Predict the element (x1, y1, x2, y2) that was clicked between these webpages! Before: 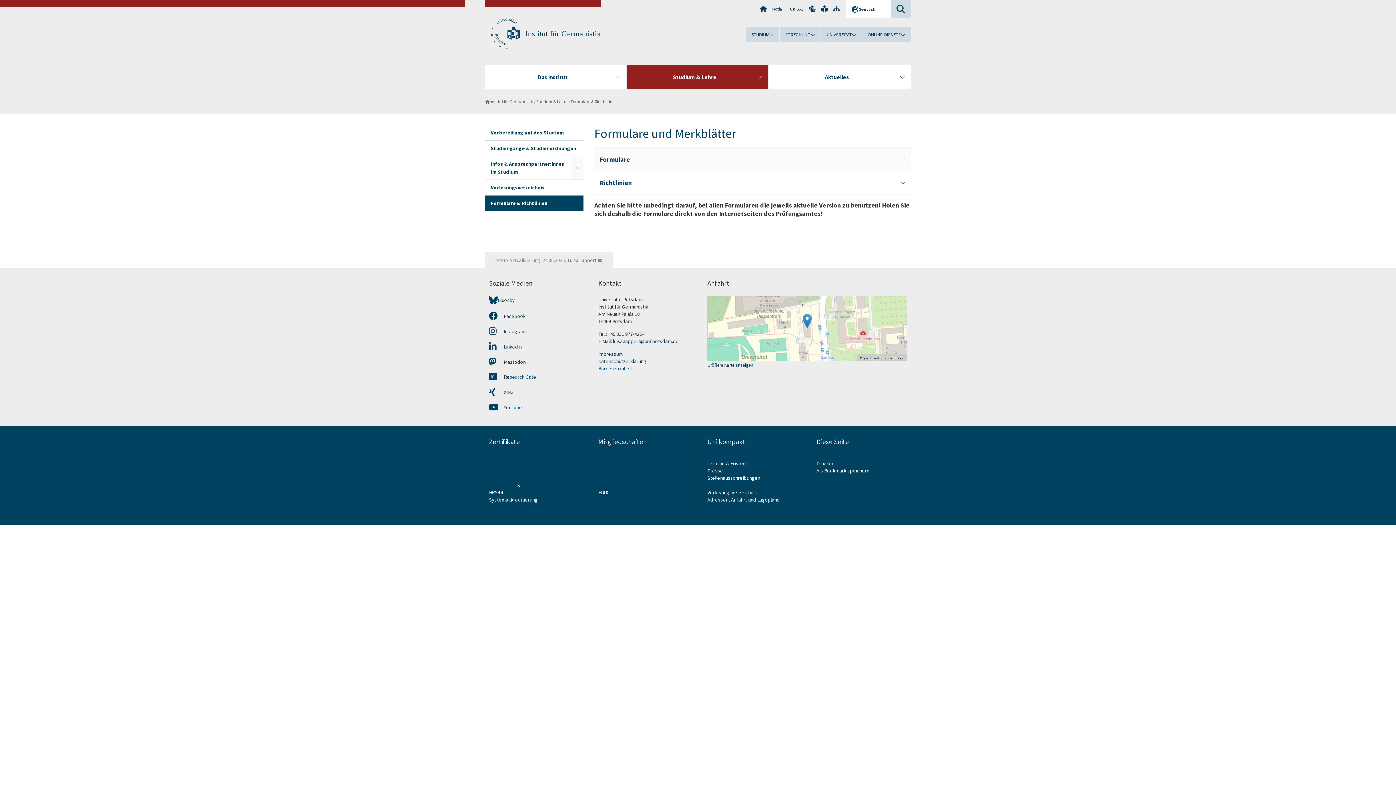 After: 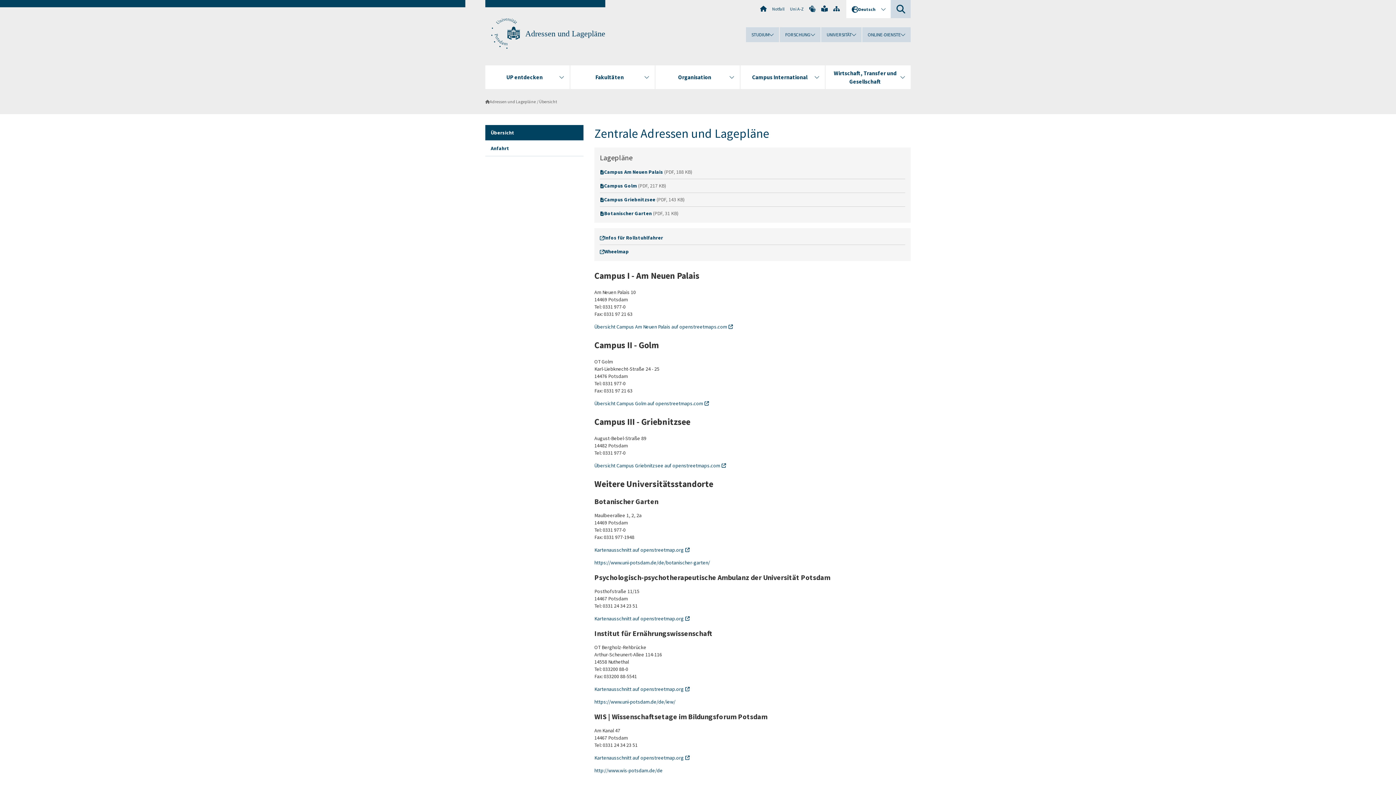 Action: bbox: (707, 496, 780, 503) label: Adressen, Anfahrt und Lagepläne